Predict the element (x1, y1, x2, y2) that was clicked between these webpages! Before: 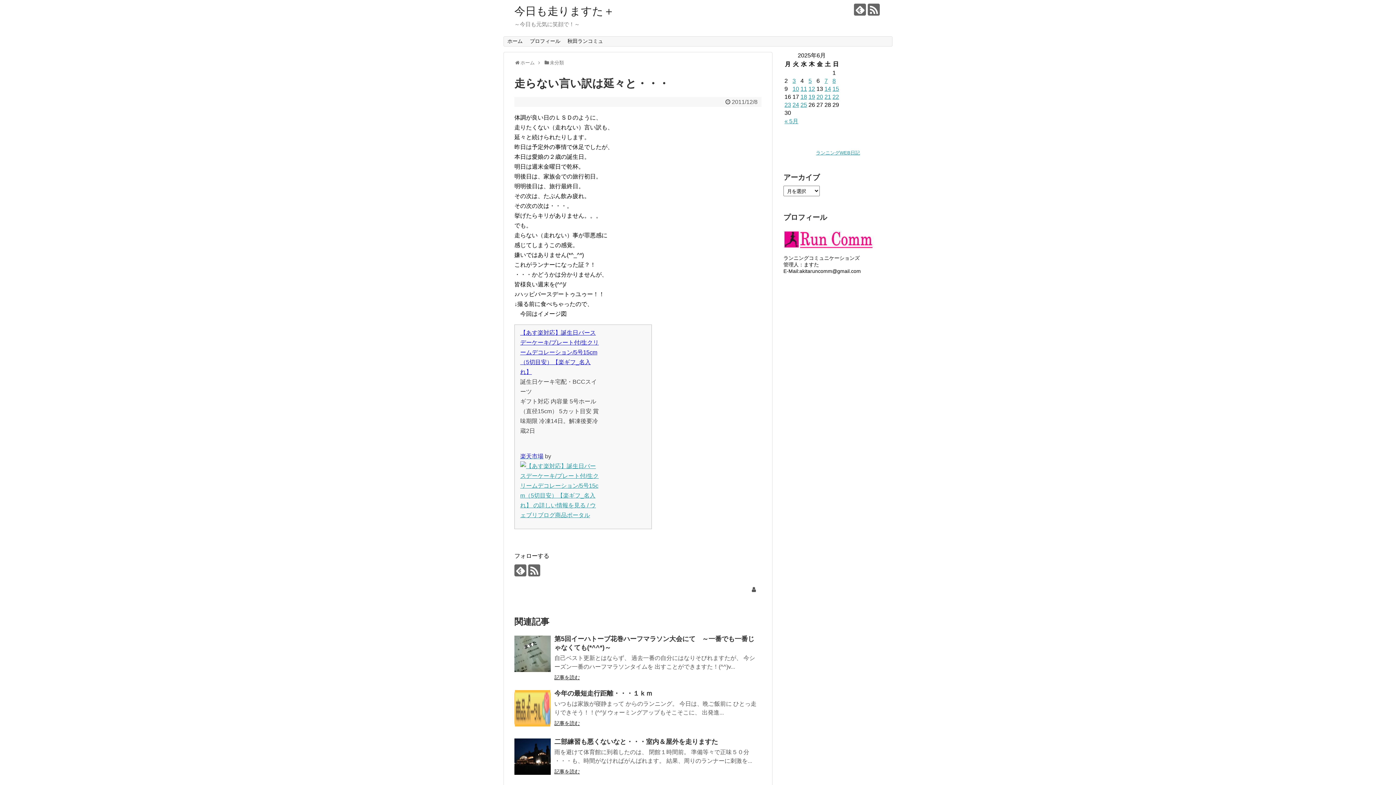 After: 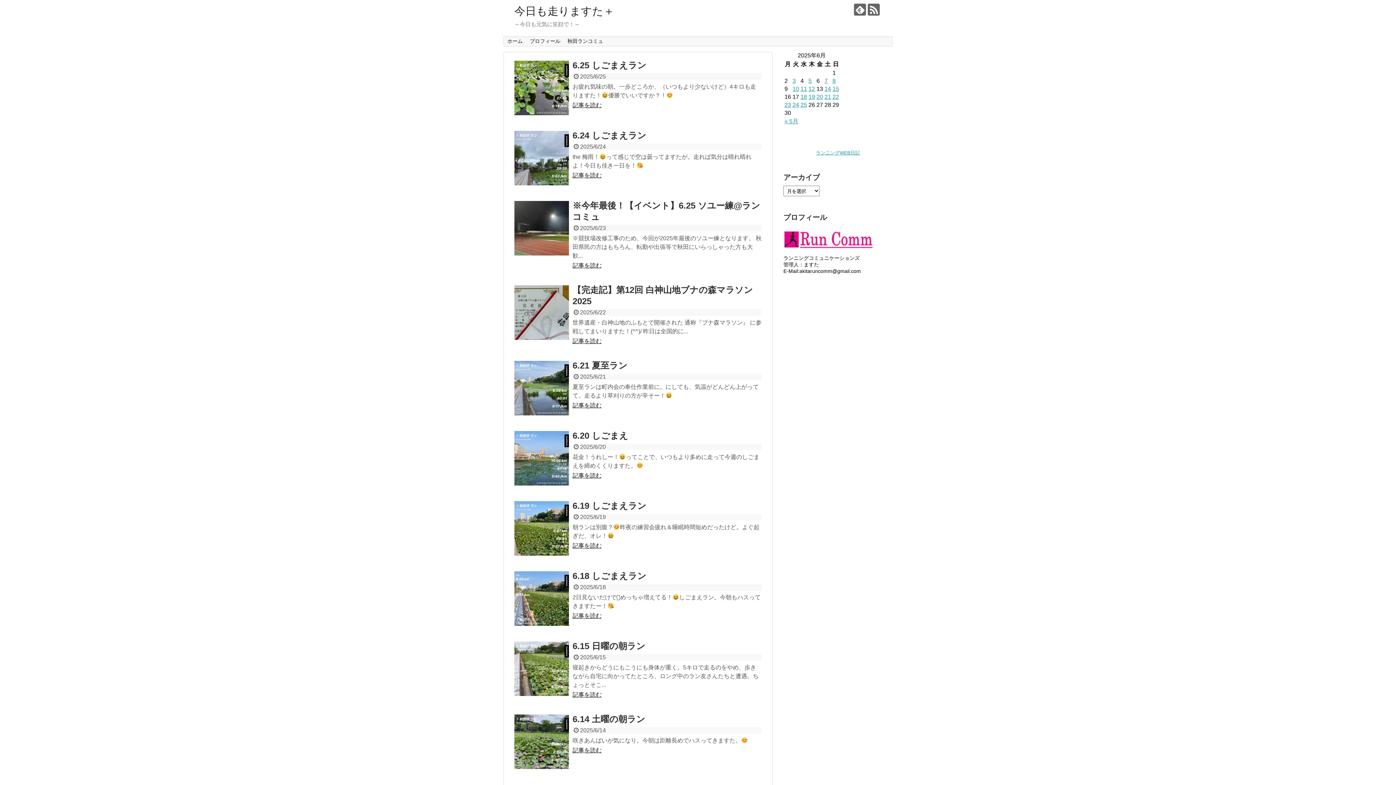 Action: bbox: (504, 36, 526, 46) label: ホーム